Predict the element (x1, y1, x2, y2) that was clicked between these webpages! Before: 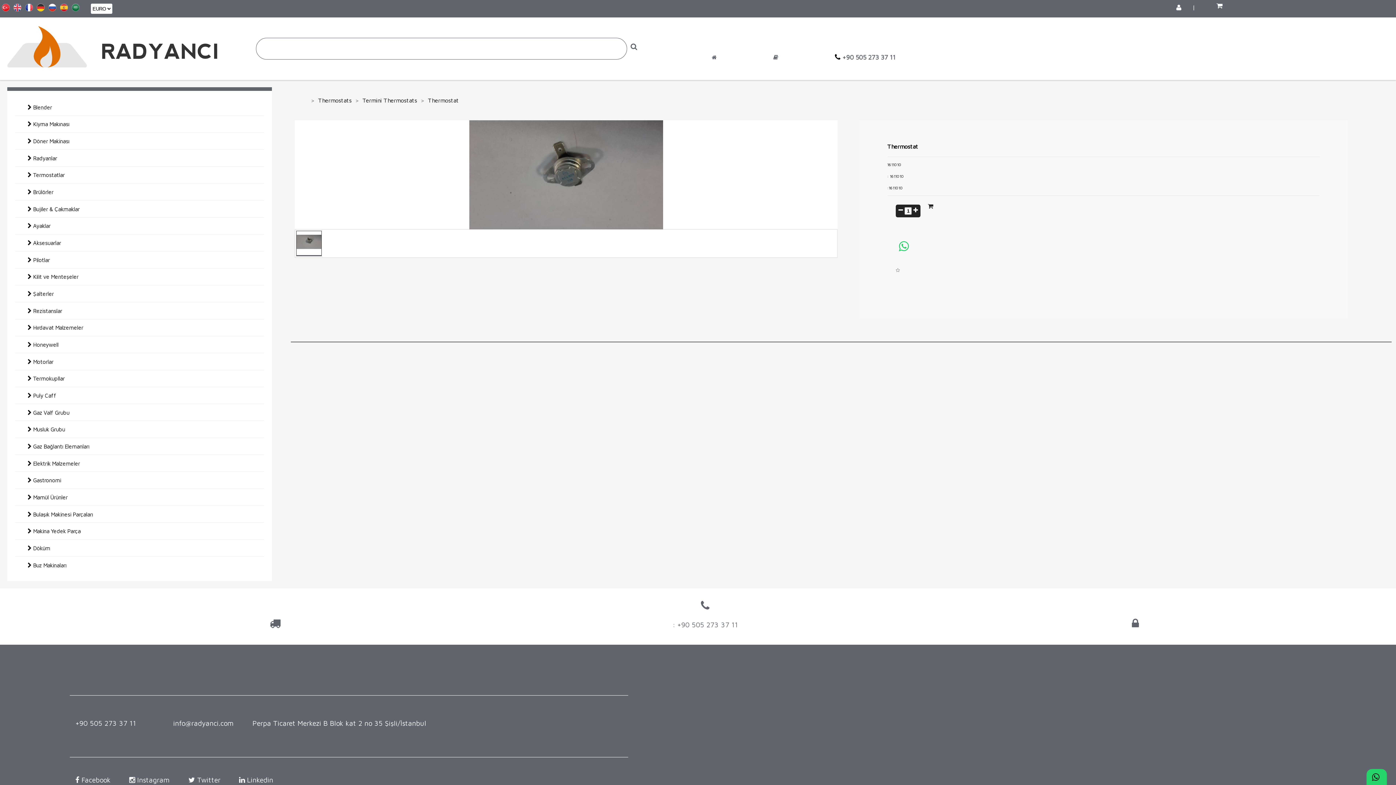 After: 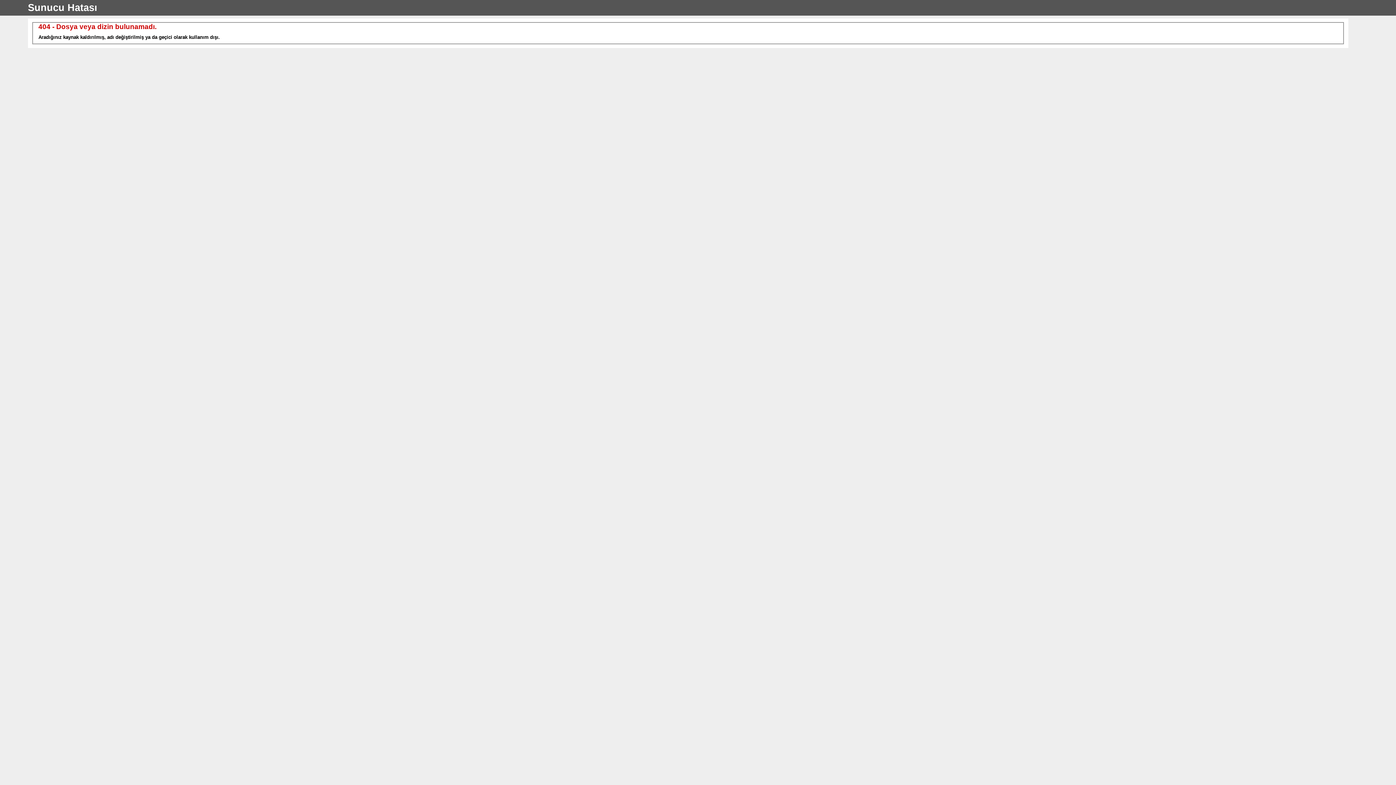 Action: bbox: (27, 237, 61, 248) label:  Aksesuarlar